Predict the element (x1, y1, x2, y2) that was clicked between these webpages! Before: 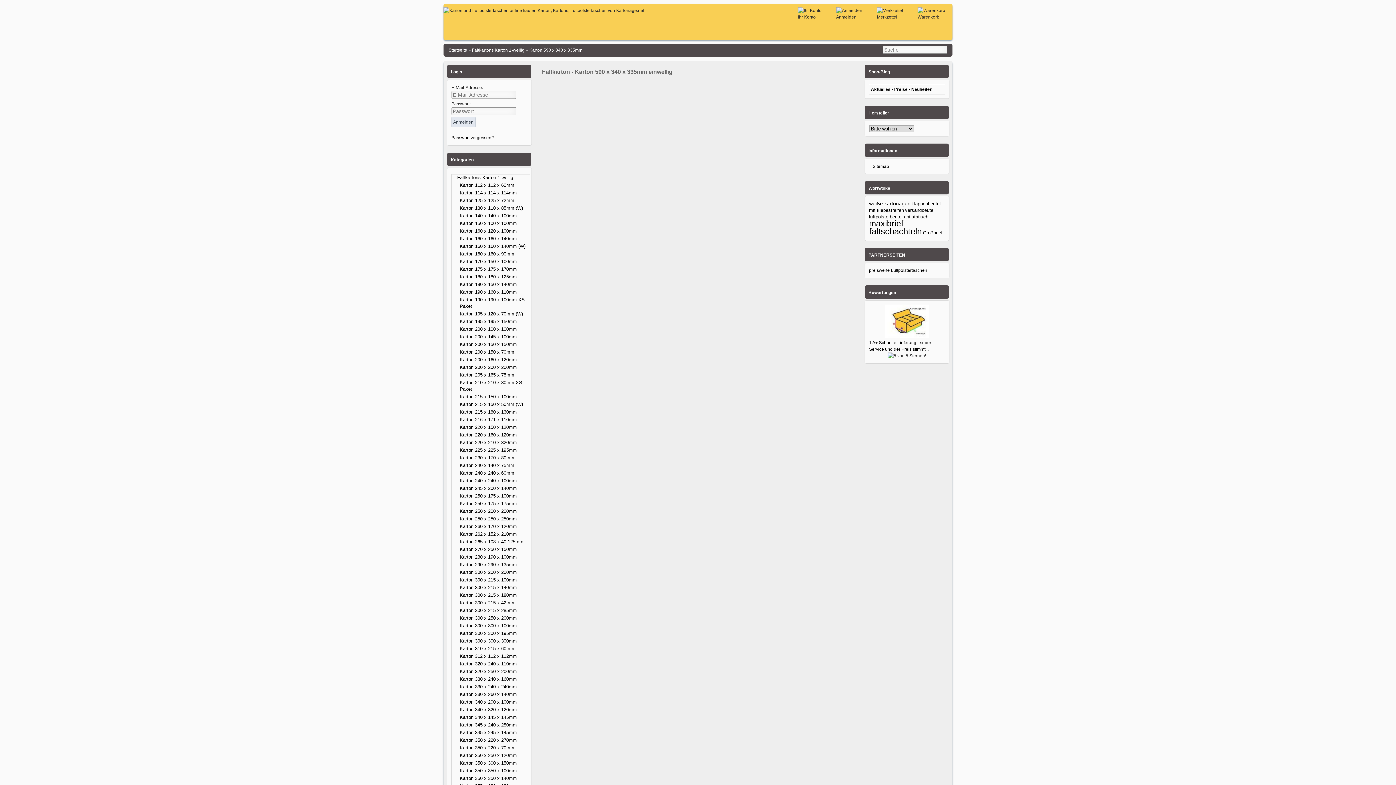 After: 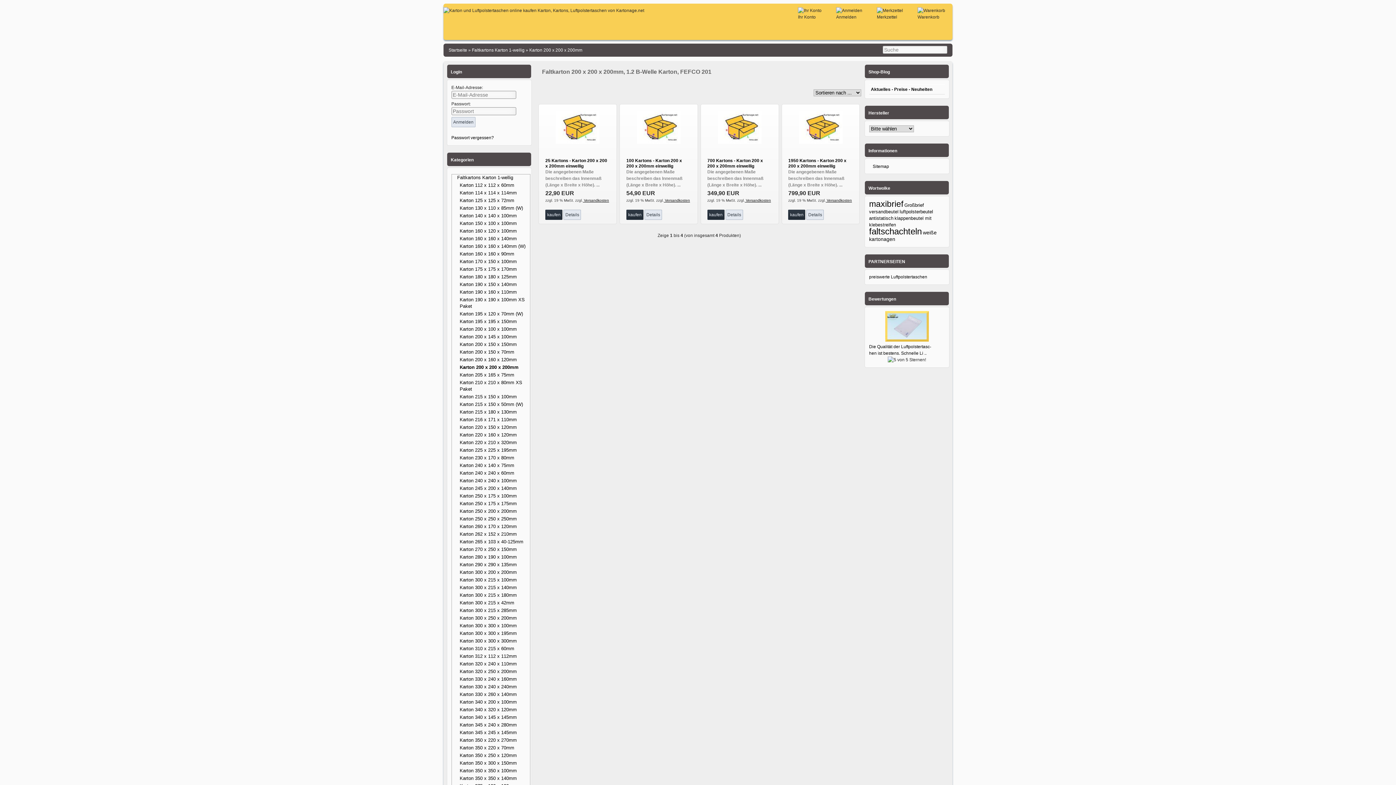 Action: bbox: (459, 364, 516, 370) label: Karton 200 x 200 x 200mm